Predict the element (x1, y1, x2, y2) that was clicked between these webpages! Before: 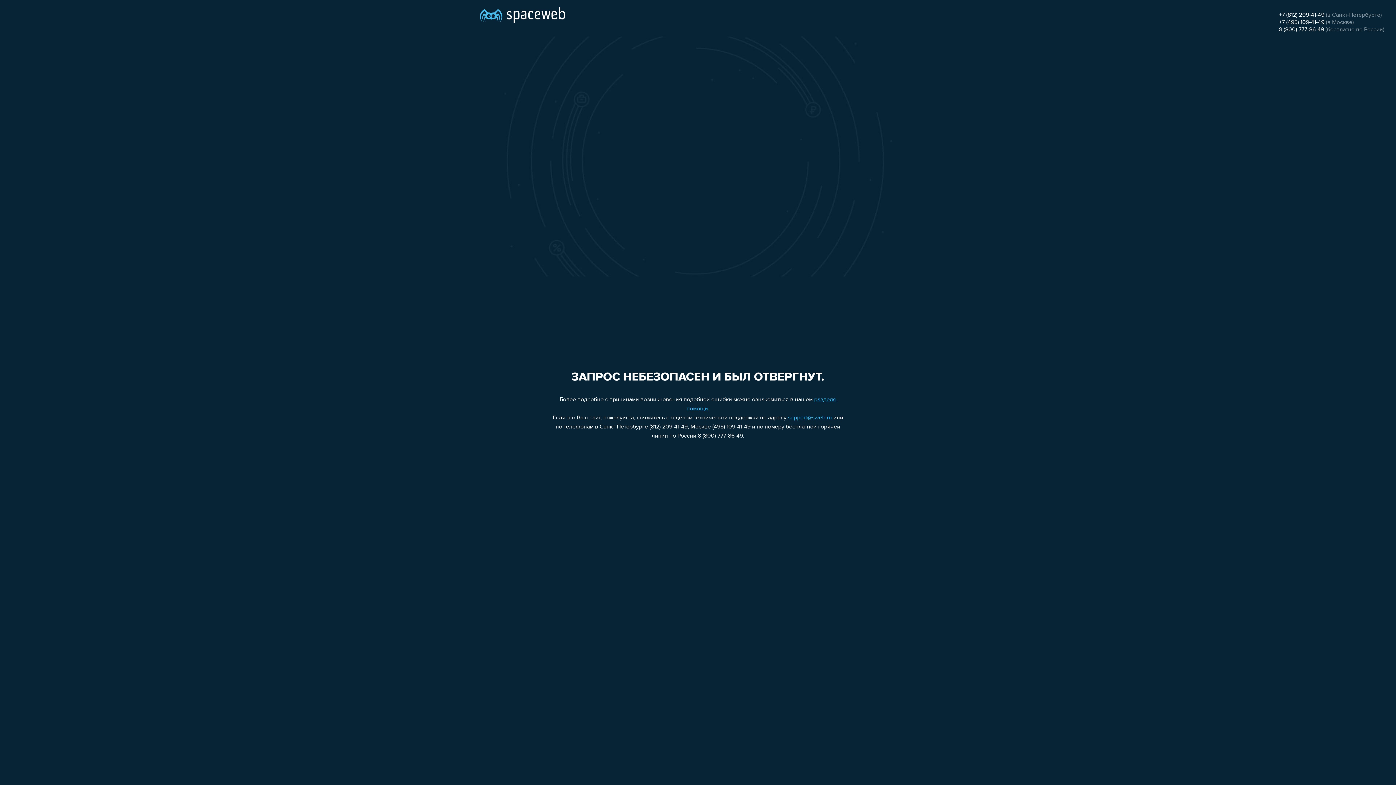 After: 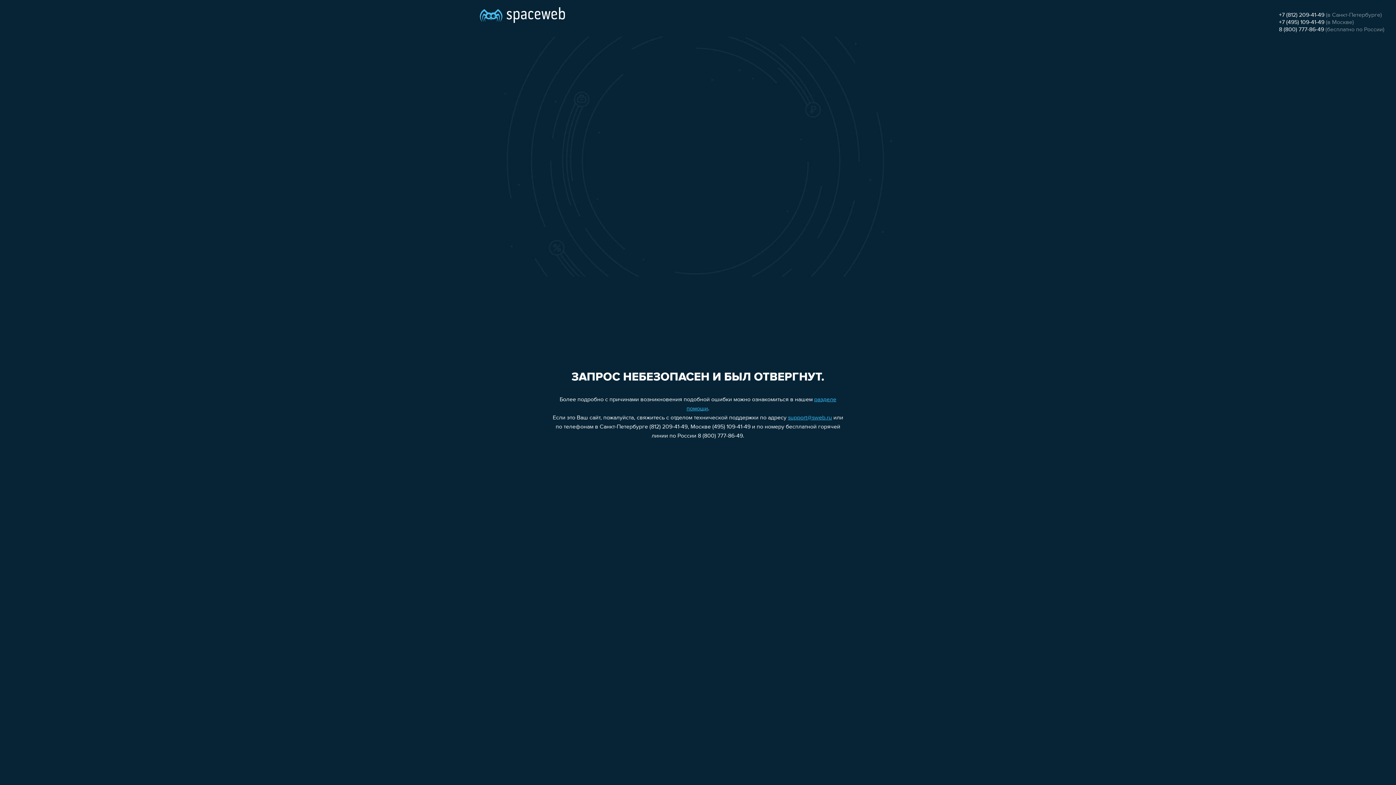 Action: label: +7 (495) 109-41-49 bbox: (1279, 19, 1324, 25)